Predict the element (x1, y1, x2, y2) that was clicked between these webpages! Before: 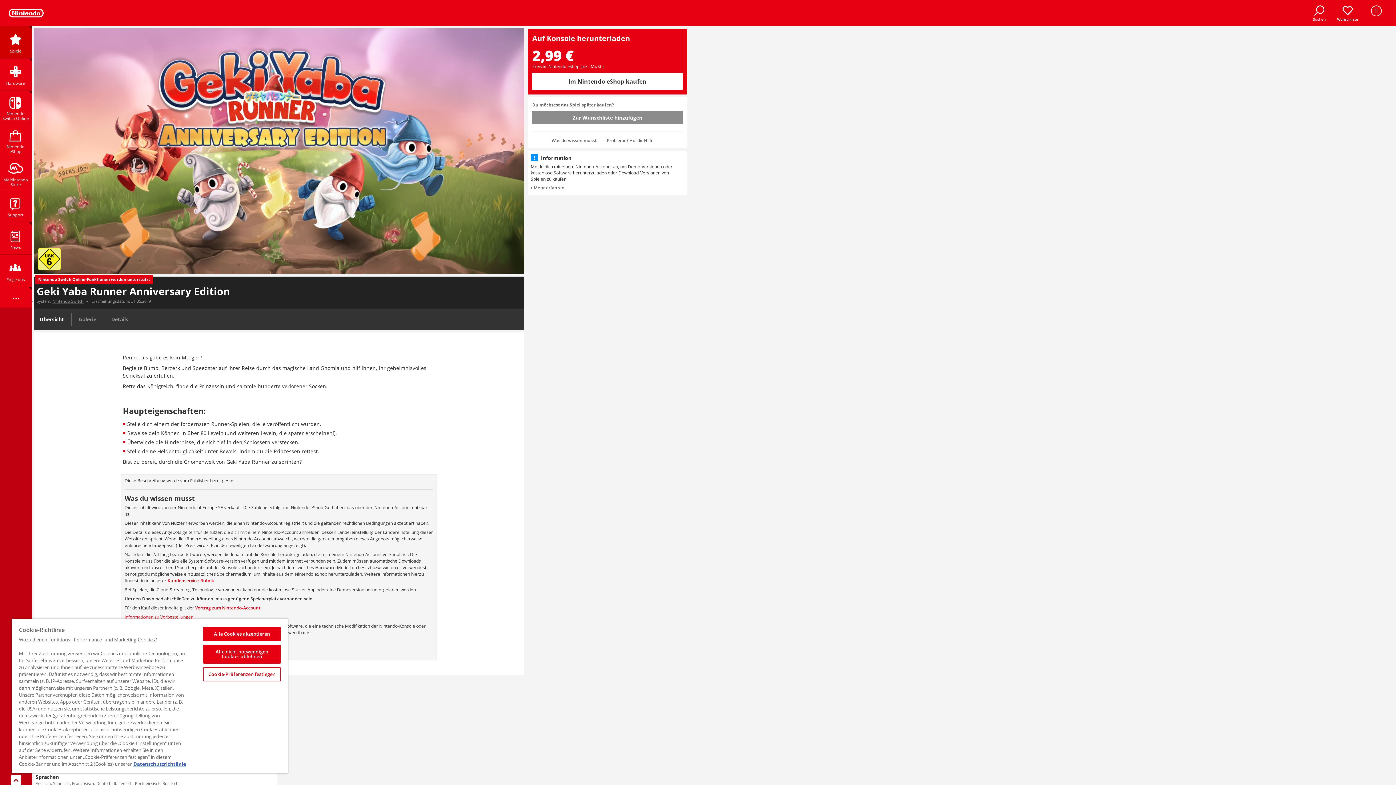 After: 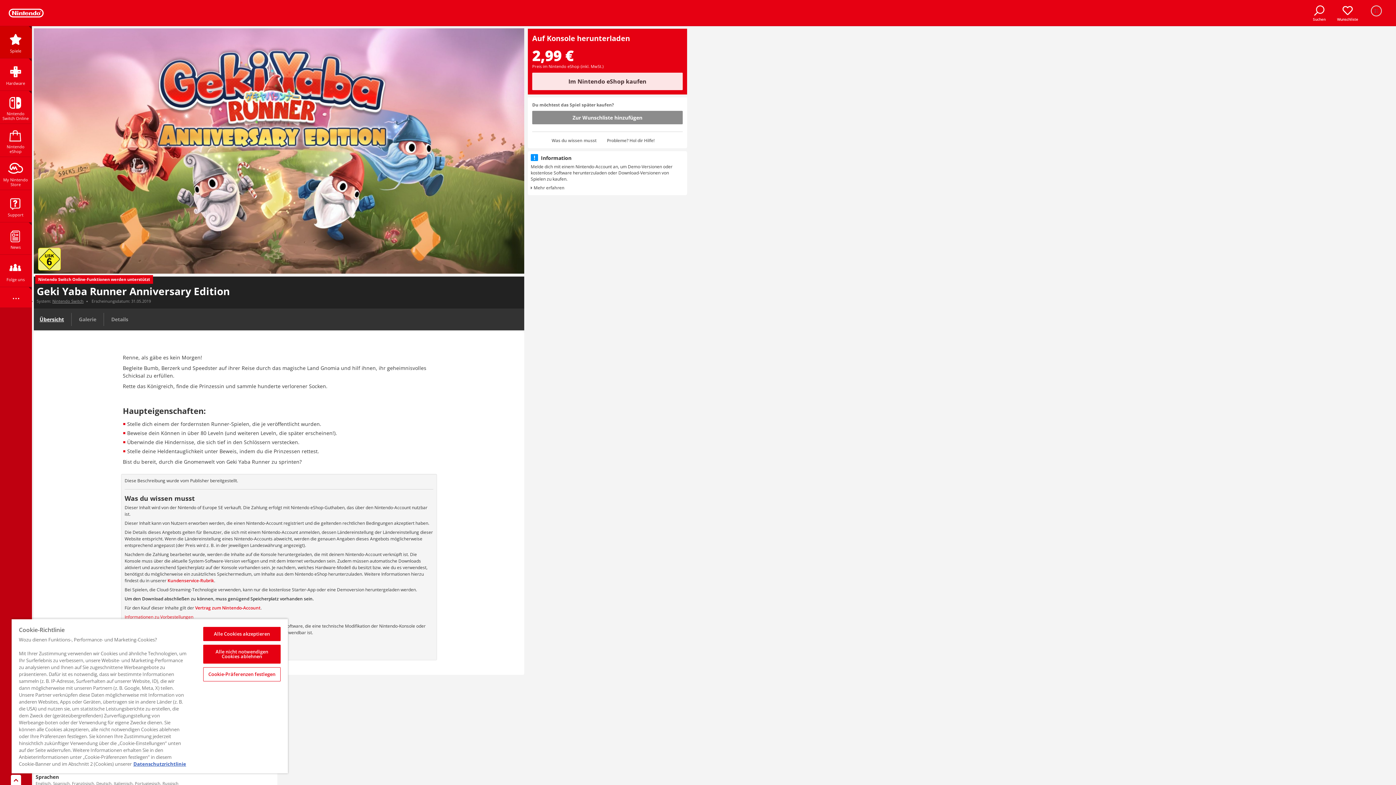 Action: label: Im Nintendo eShop kaufen bbox: (532, 72, 682, 90)